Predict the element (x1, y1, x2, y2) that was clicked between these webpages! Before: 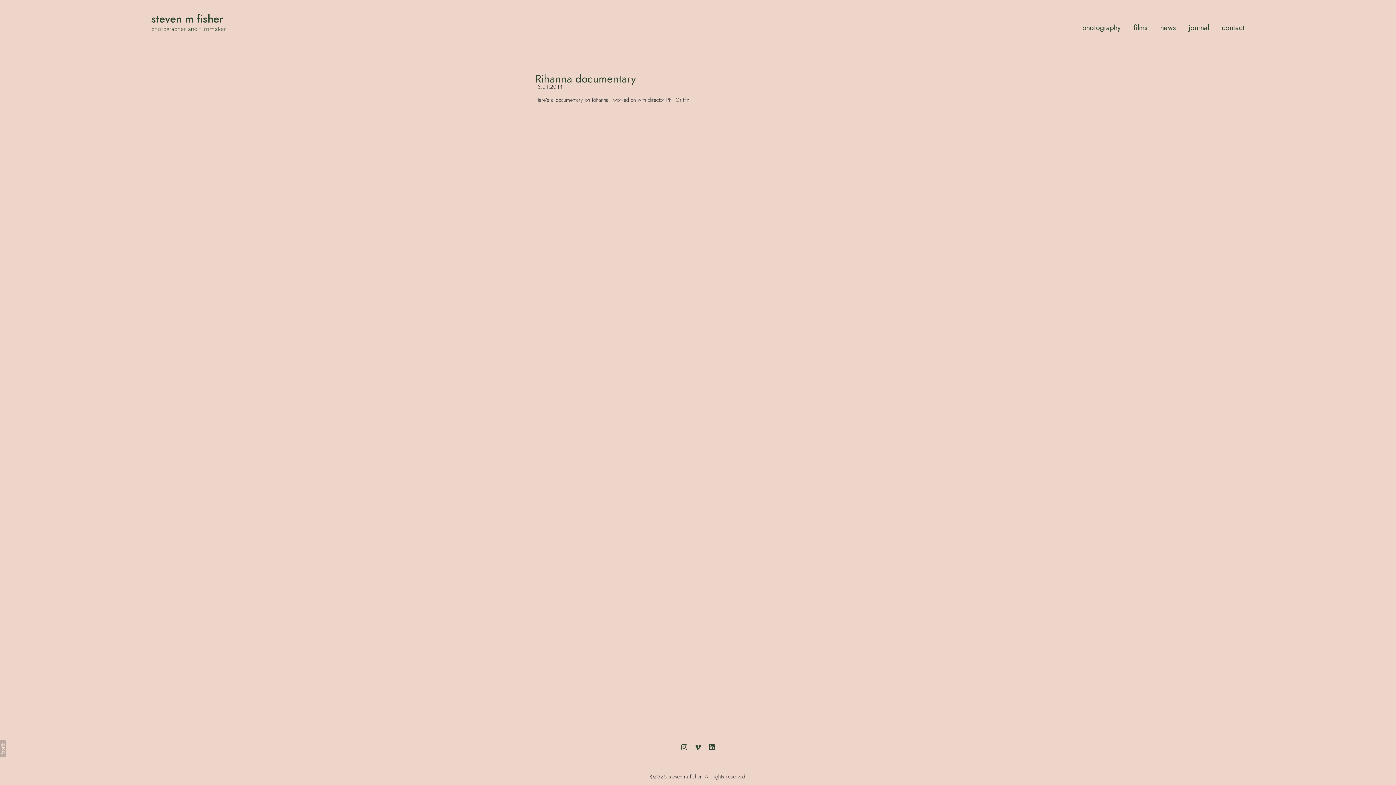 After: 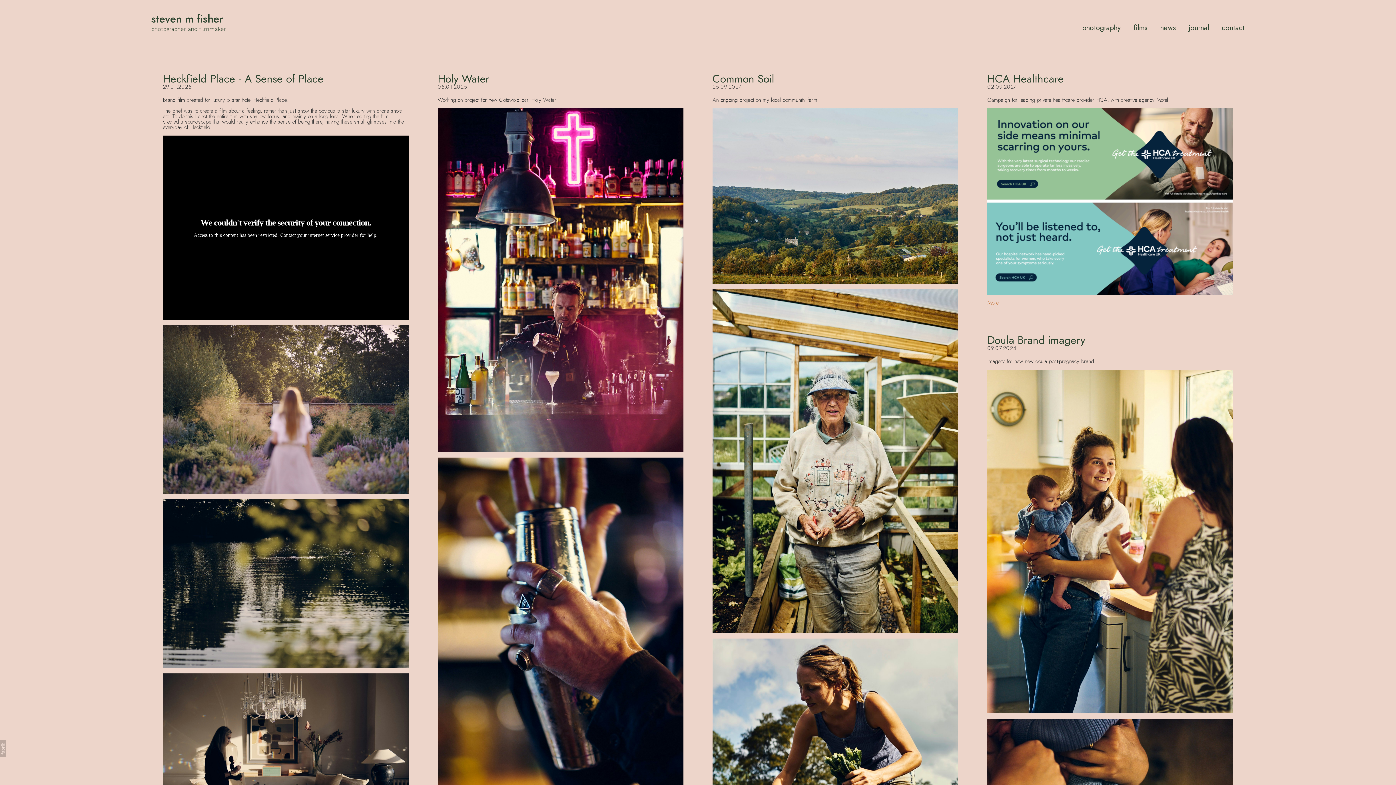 Action: bbox: (1160, 22, 1176, 33) label: news